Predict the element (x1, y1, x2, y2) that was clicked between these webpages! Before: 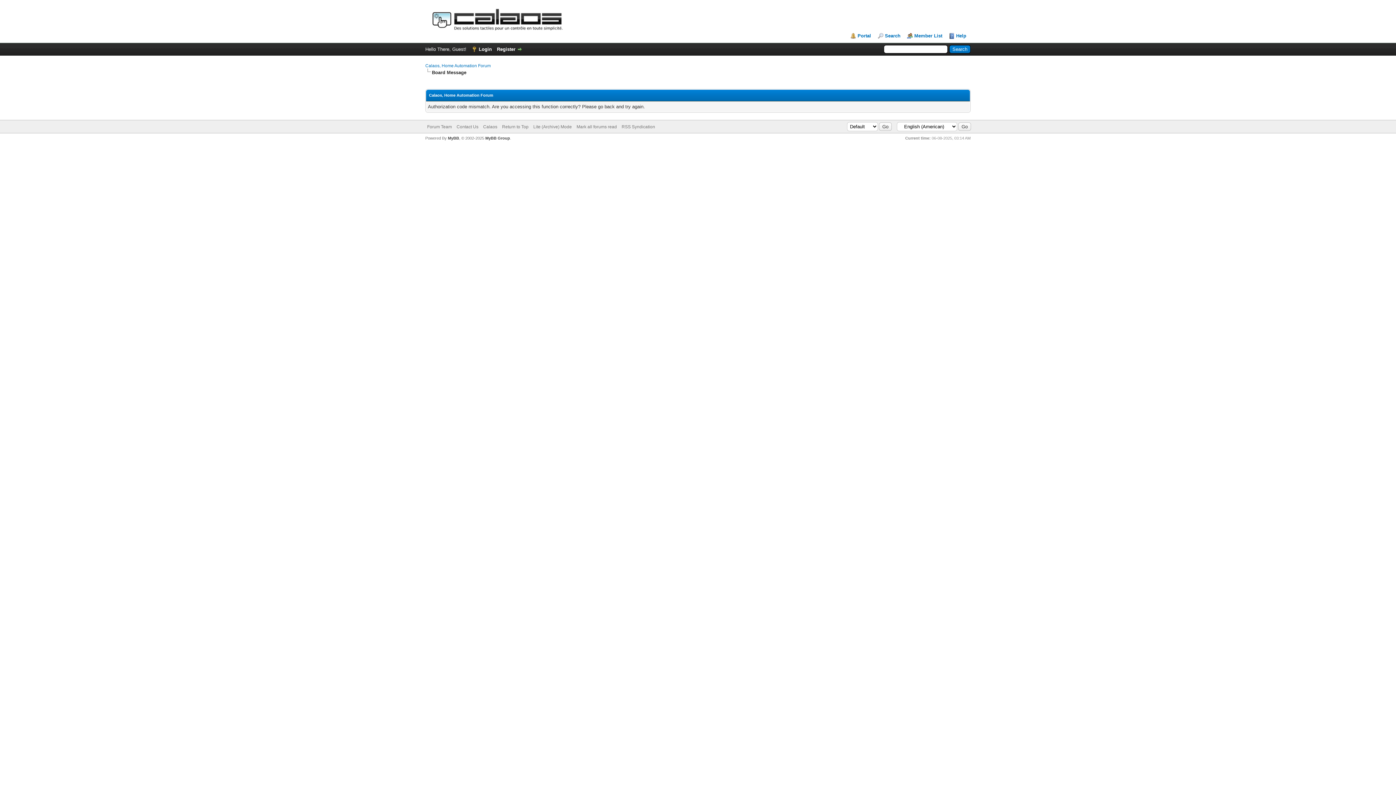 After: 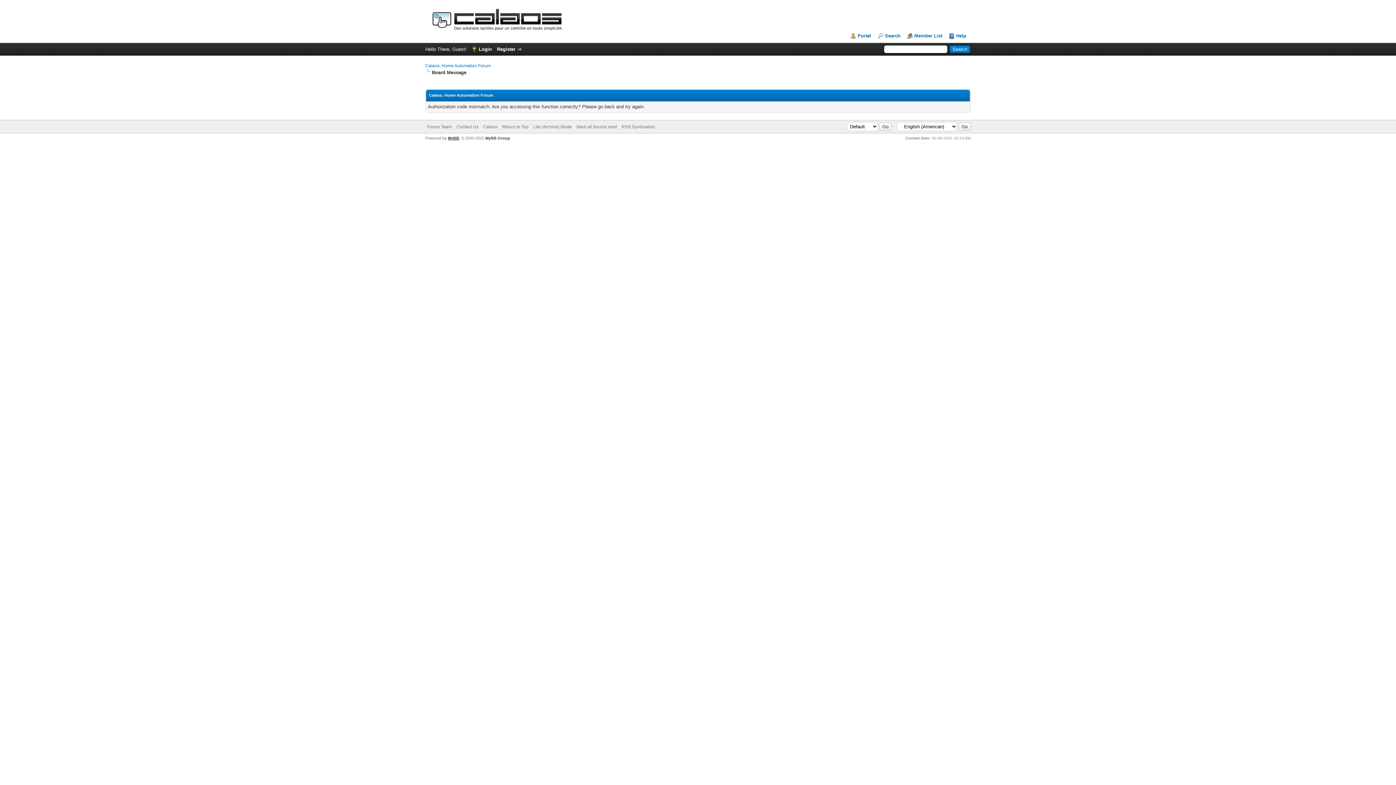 Action: bbox: (448, 136, 459, 140) label: MyBB